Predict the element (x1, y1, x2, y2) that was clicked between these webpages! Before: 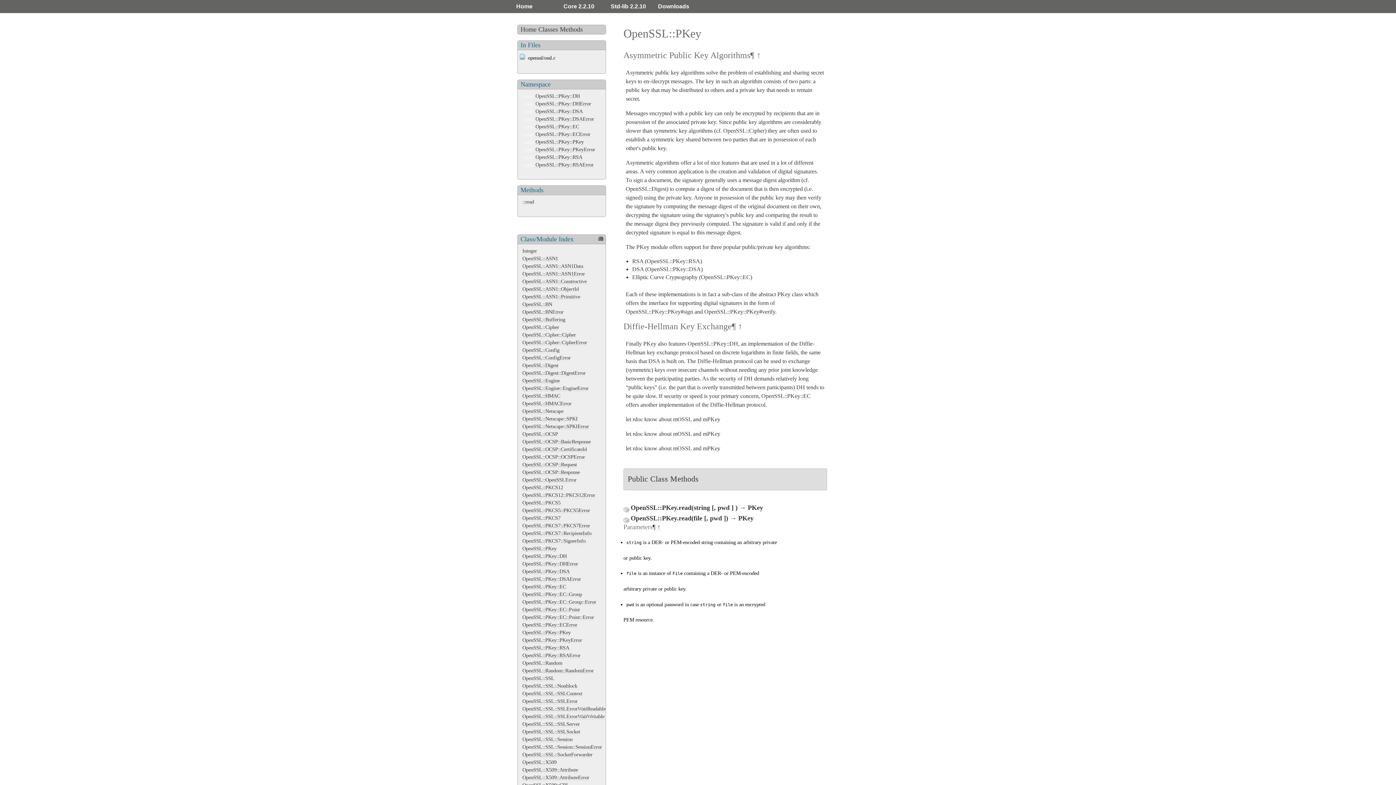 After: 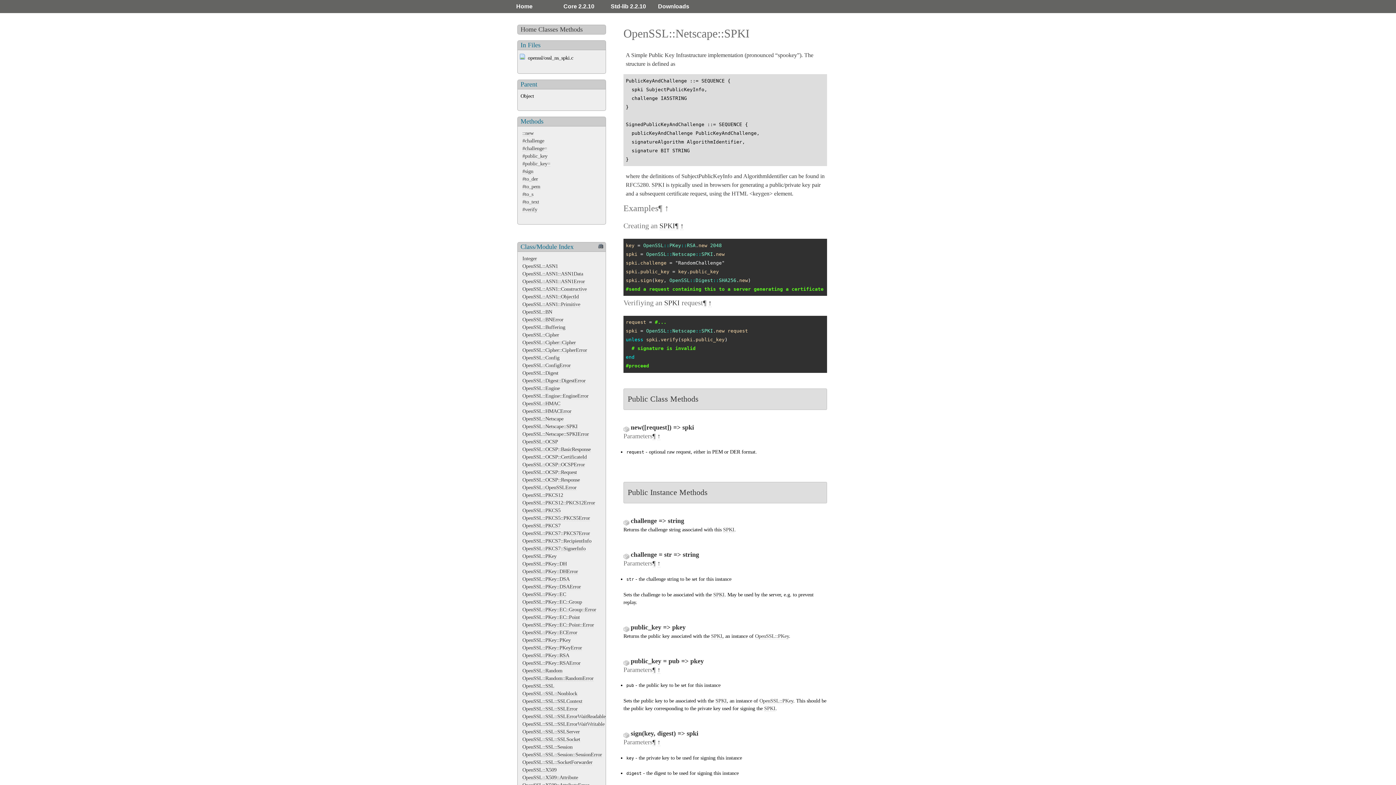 Action: bbox: (522, 415, 577, 422) label: OpenSSL::Netscape::SPKI